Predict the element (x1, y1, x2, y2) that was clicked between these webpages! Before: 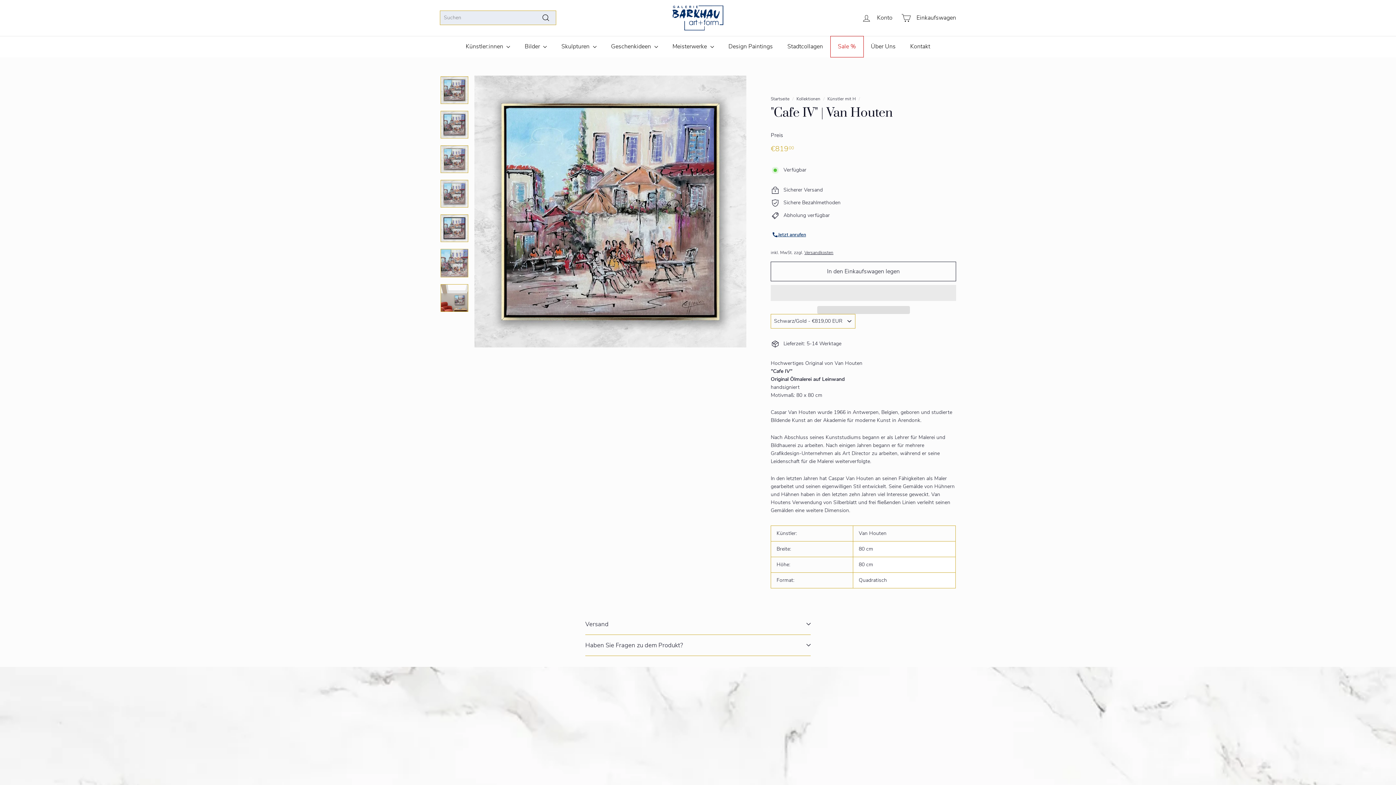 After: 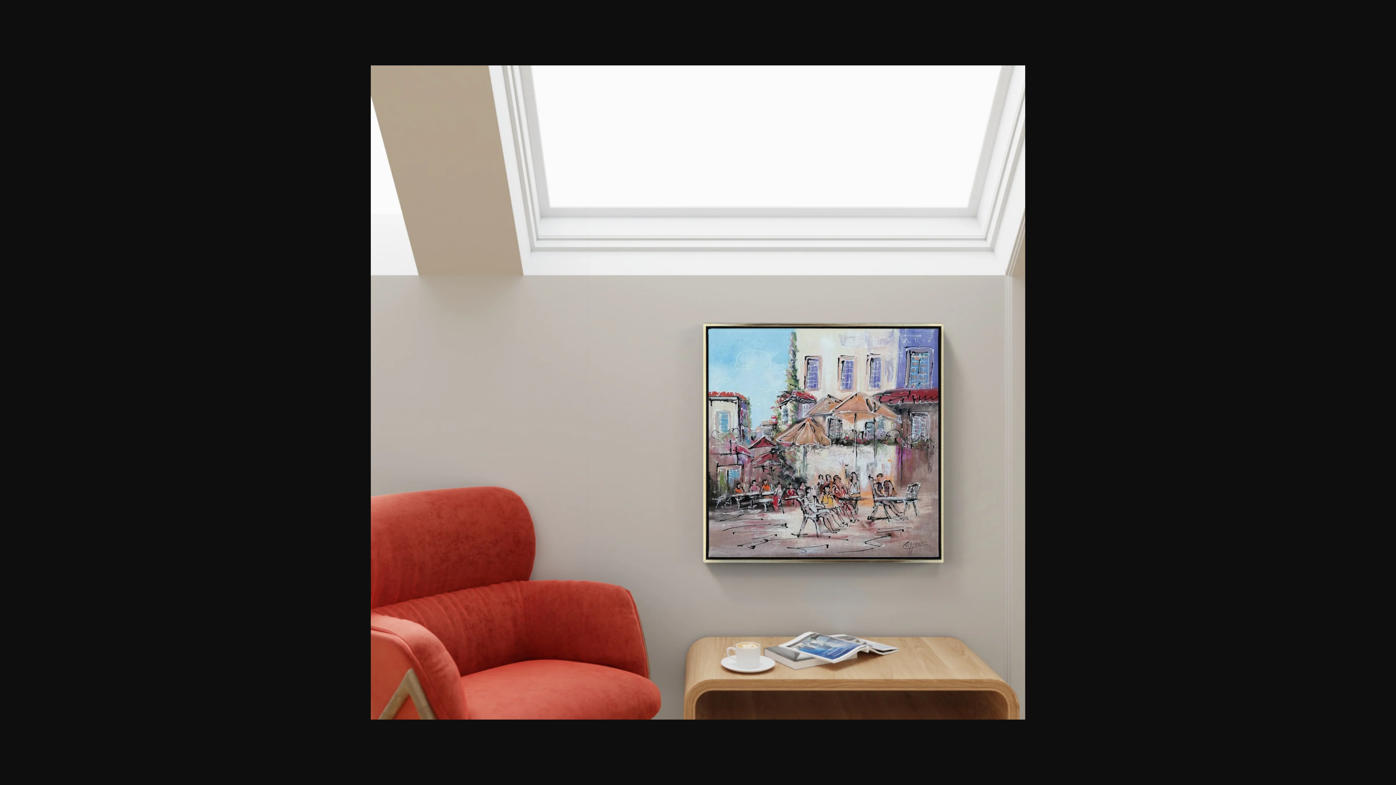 Action: bbox: (440, 284, 468, 312)